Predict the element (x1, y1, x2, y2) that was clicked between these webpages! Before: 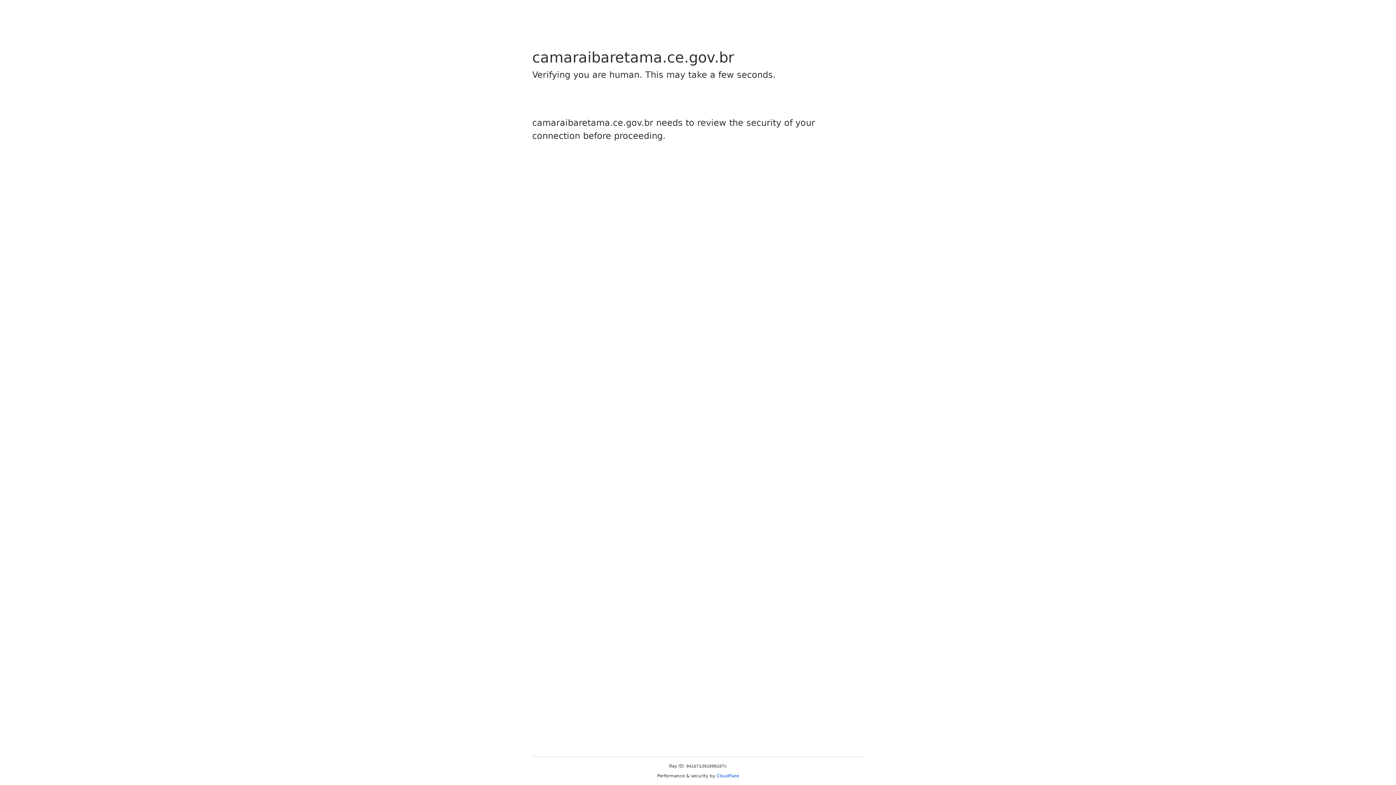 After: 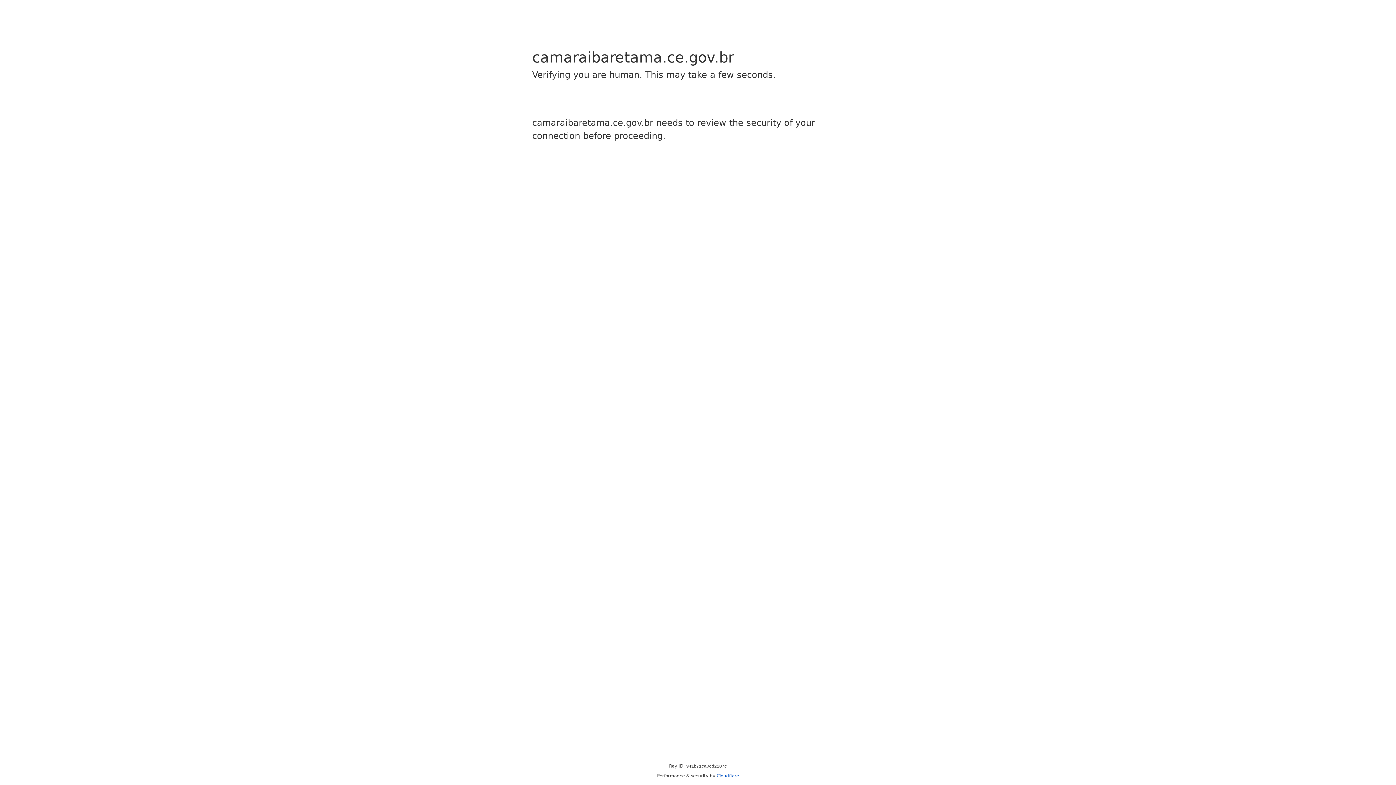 Action: bbox: (716, 773, 739, 778) label: Cloudflare